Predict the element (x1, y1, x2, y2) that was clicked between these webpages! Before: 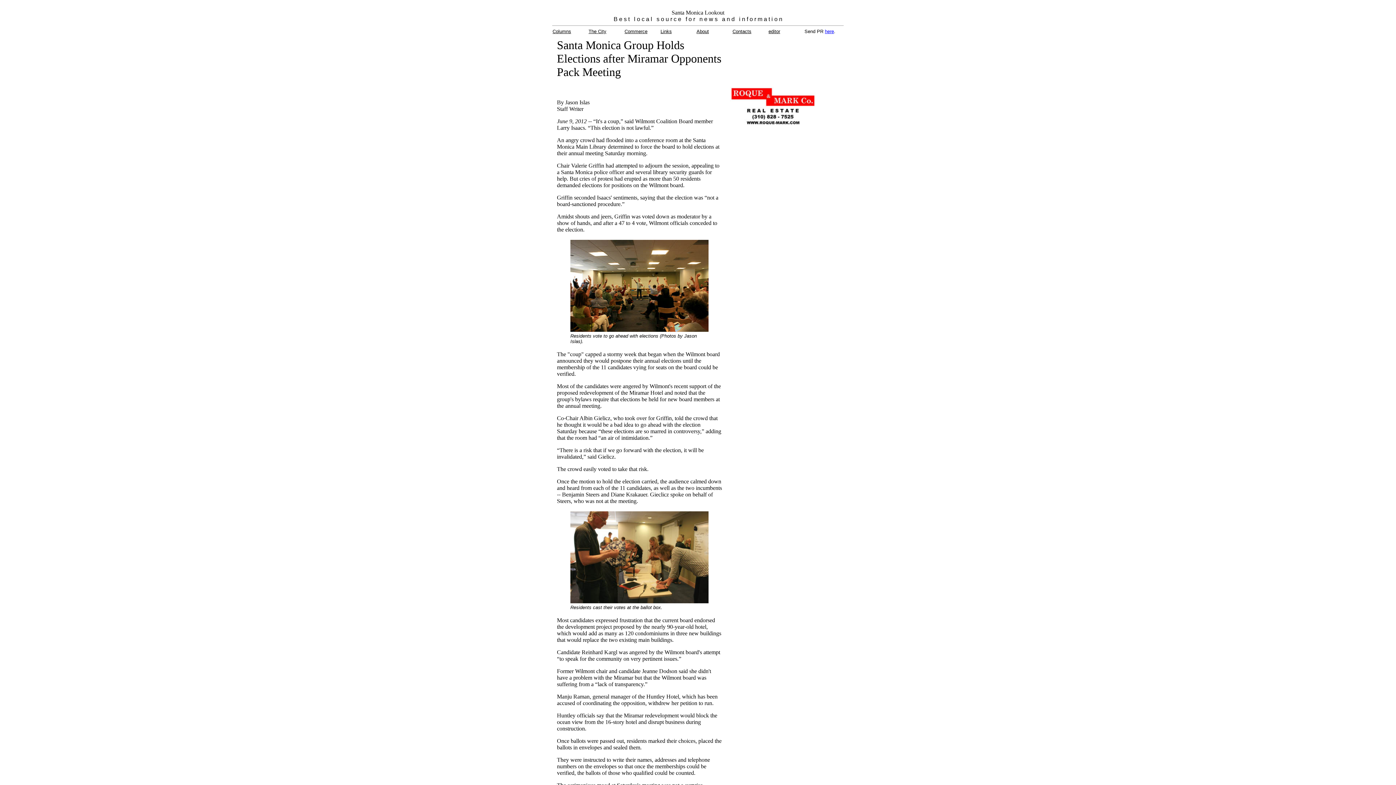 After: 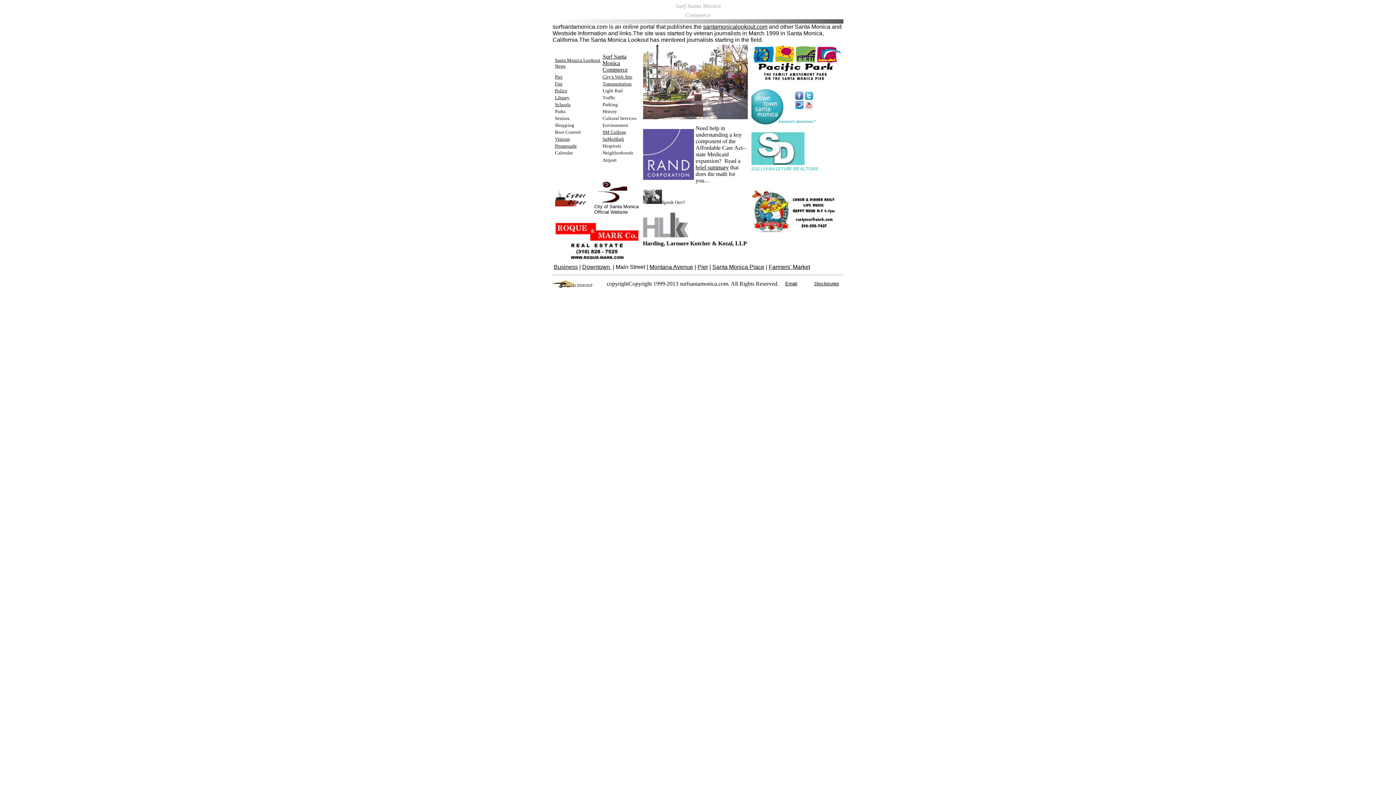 Action: label: Commerce bbox: (624, 28, 647, 34)